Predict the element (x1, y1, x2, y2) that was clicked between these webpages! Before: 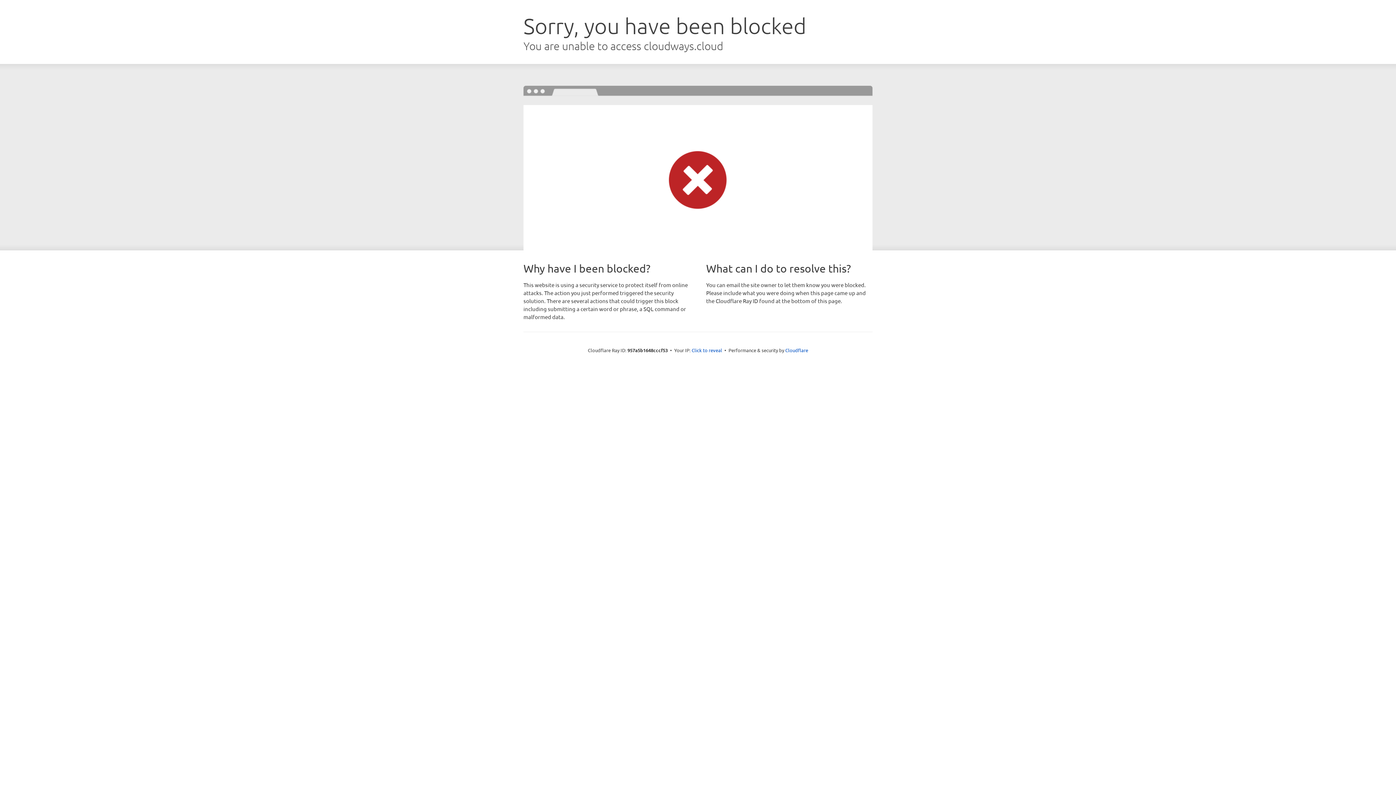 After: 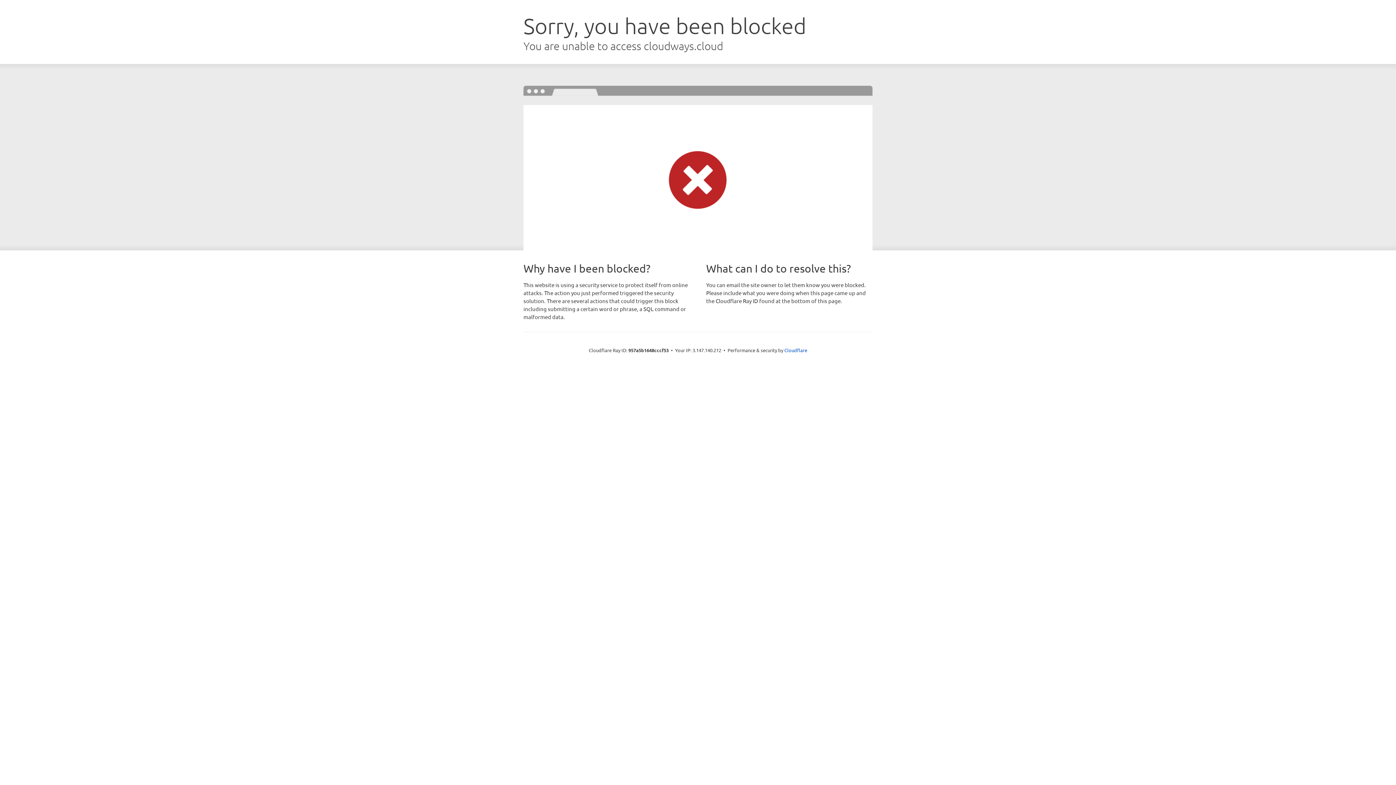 Action: bbox: (691, 346, 722, 353) label: Click to reveal